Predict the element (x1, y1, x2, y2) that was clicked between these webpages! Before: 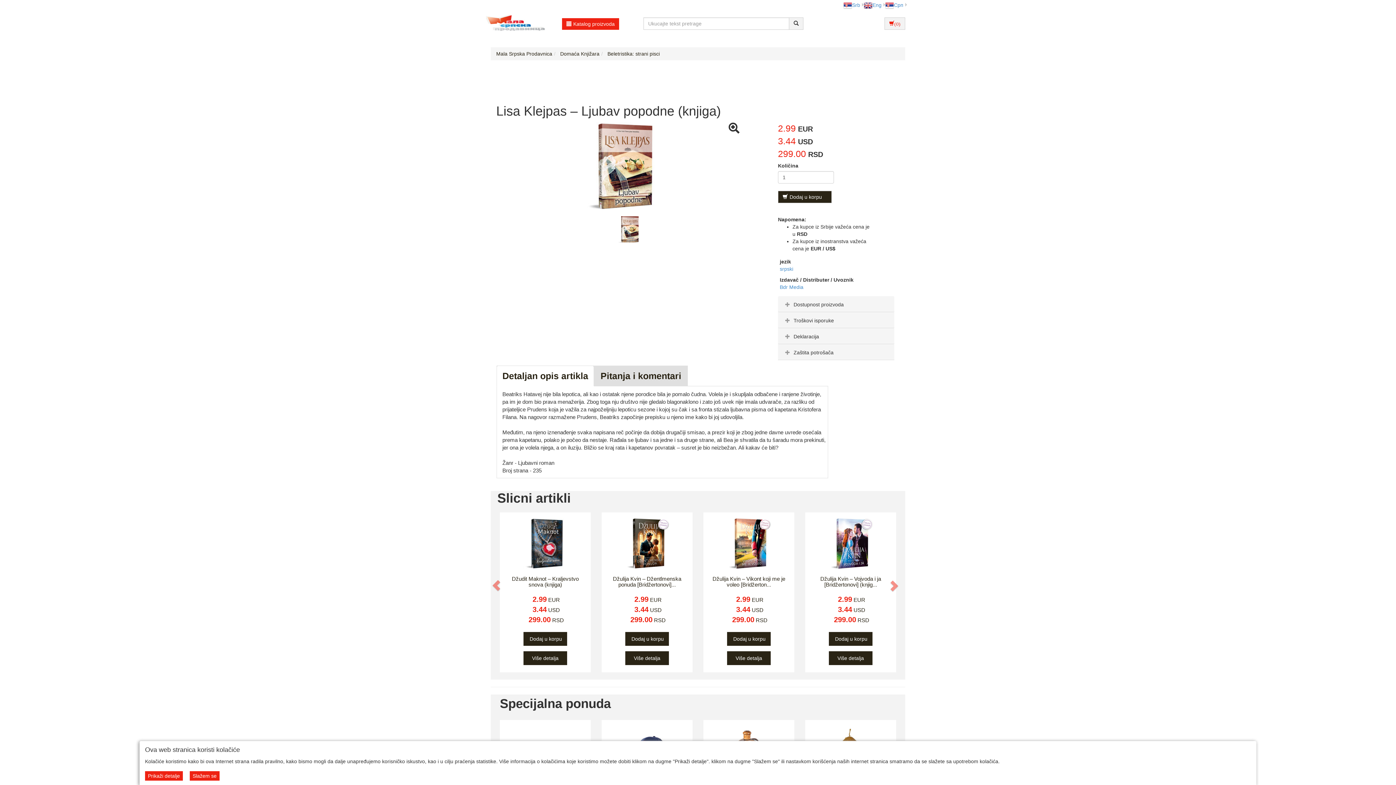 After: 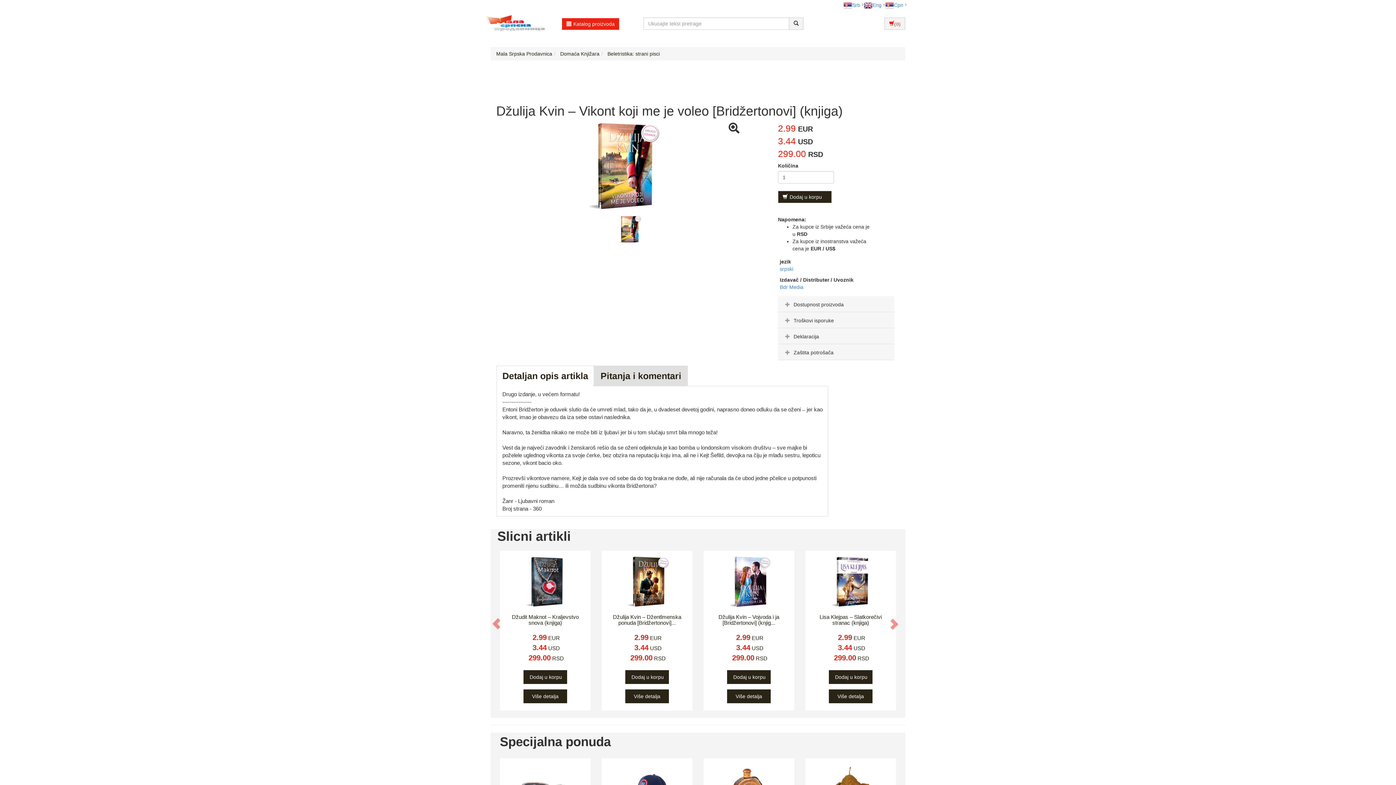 Action: label: Džulija Kvin – Vikont koji me je voleo [Bridžerton...
2.99 EUR
3.44 USD
299.00 RSD
Dodaj u korpu
Više detalja bbox: (703, 512, 794, 672)